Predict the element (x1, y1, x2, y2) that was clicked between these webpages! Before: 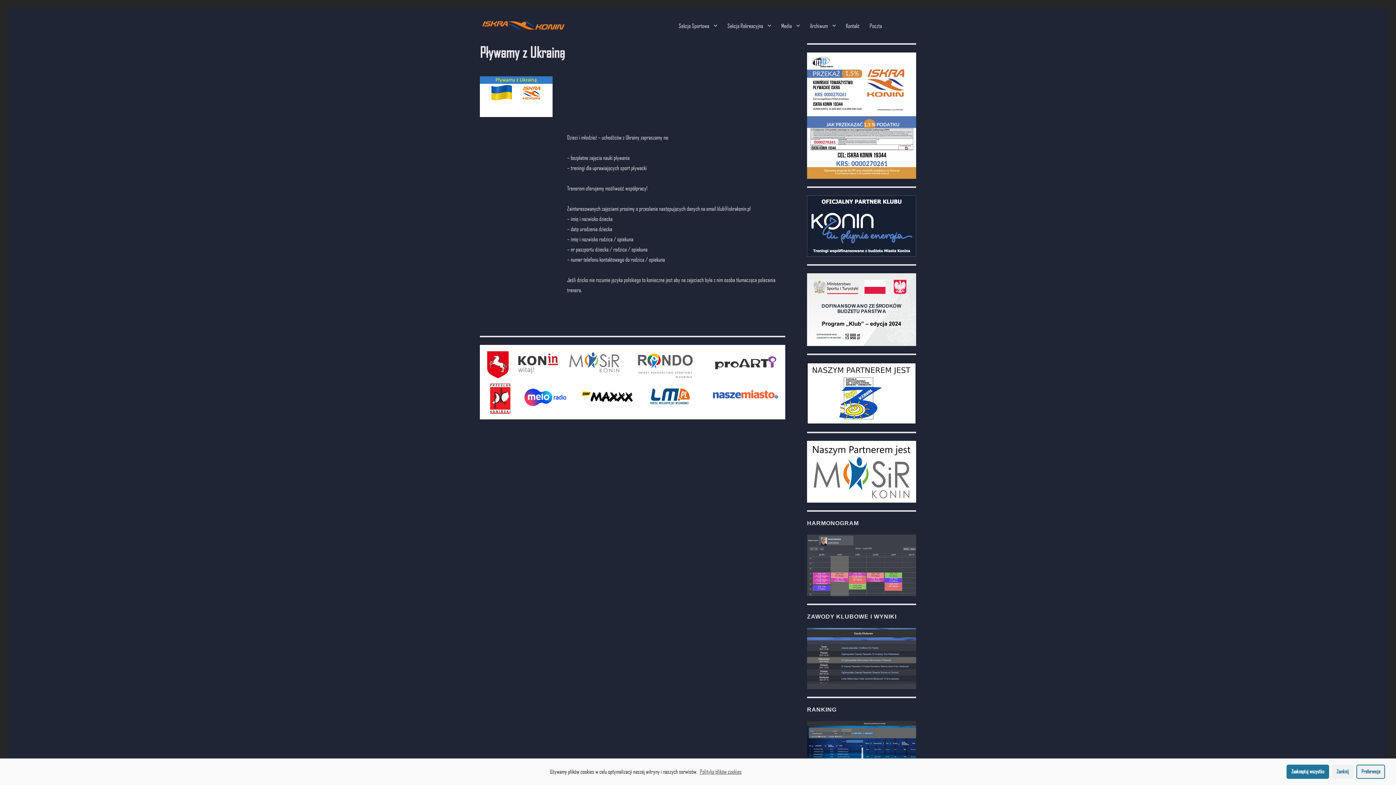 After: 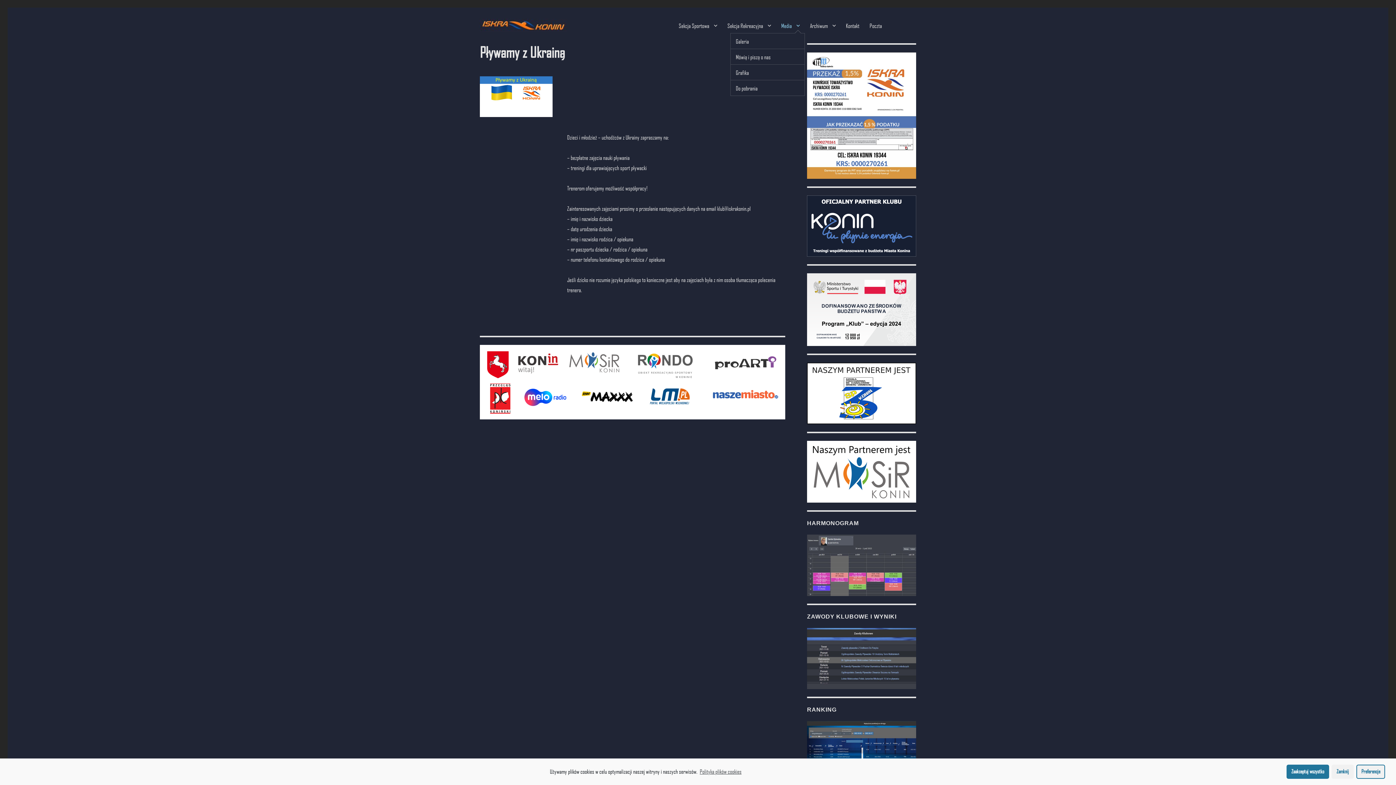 Action: label: Media bbox: (776, 17, 805, 33)